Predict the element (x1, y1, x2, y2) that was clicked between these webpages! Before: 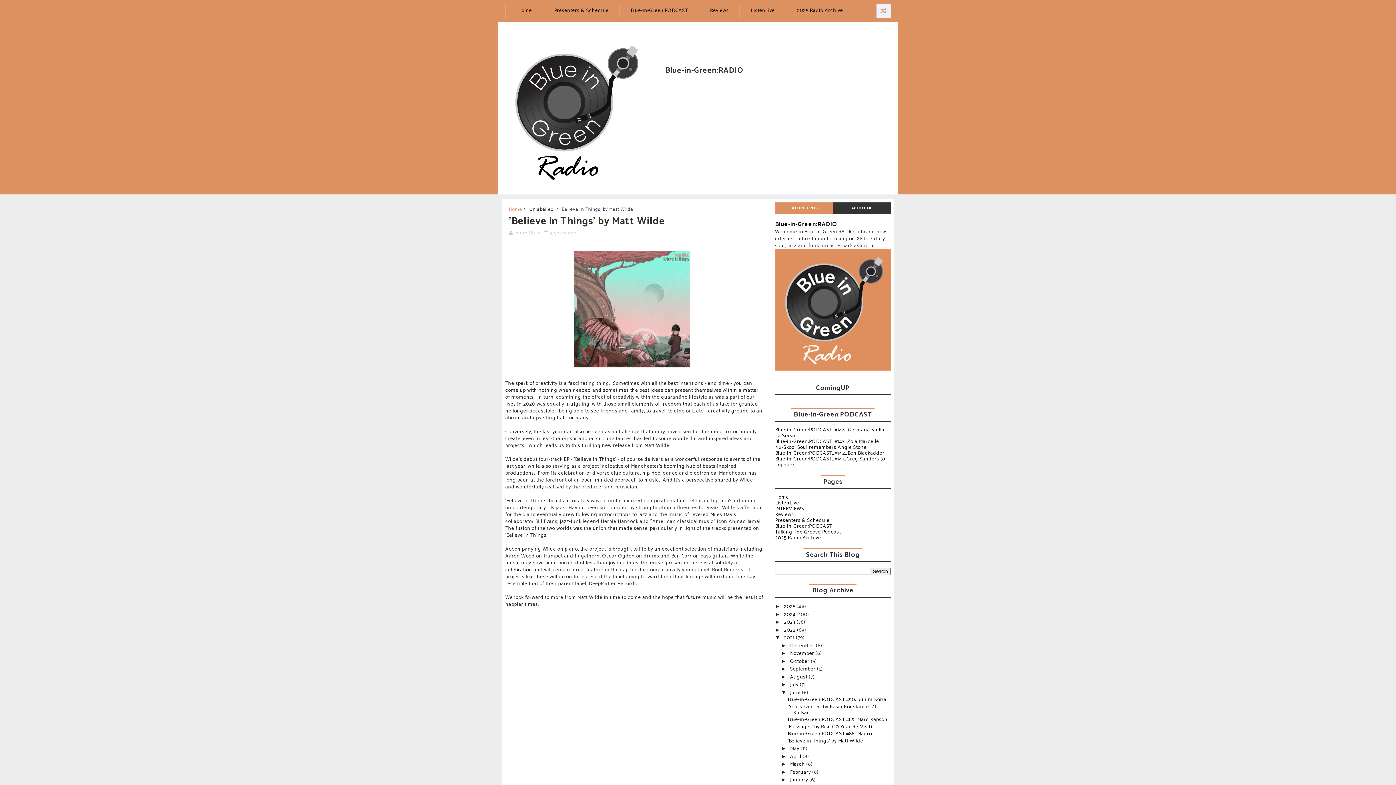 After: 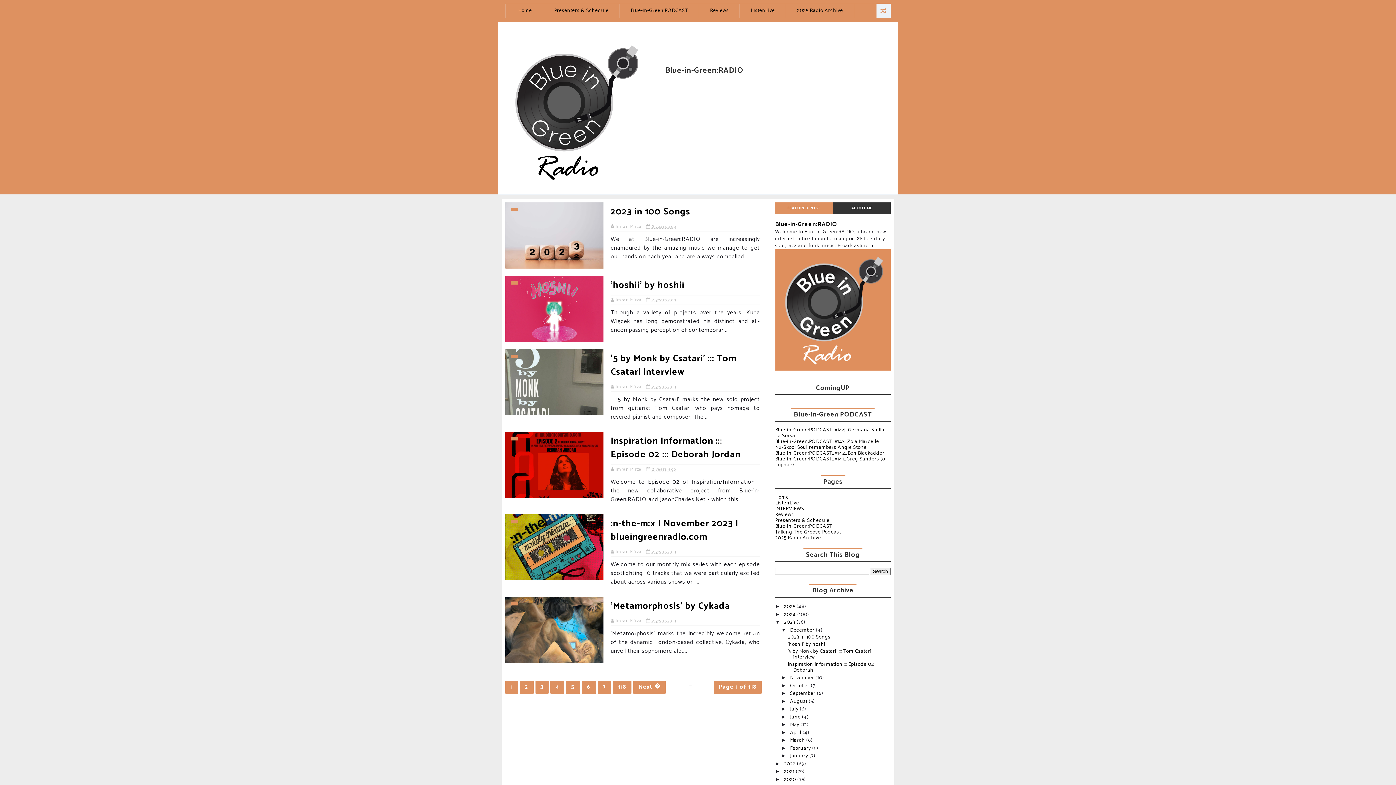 Action: bbox: (784, 618, 796, 626) label: 2023 